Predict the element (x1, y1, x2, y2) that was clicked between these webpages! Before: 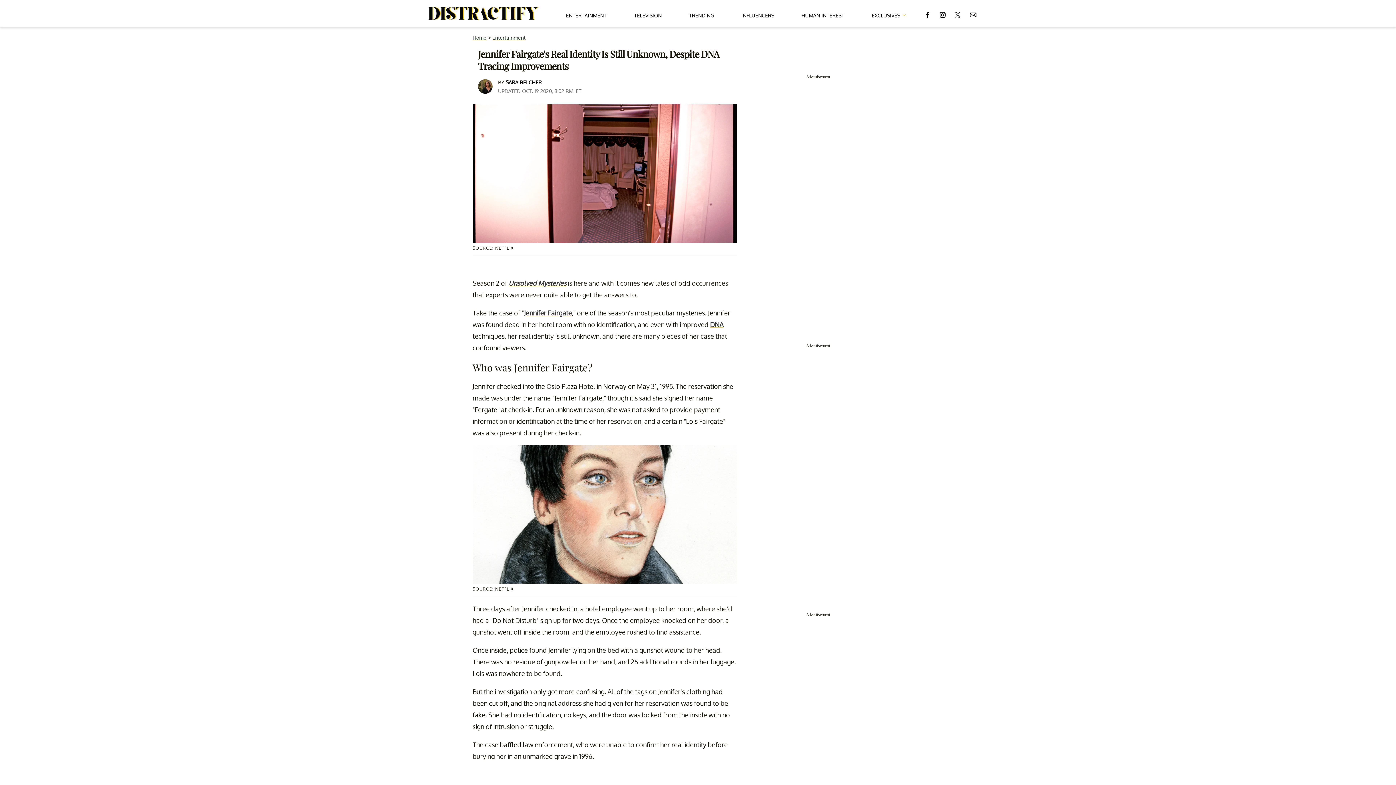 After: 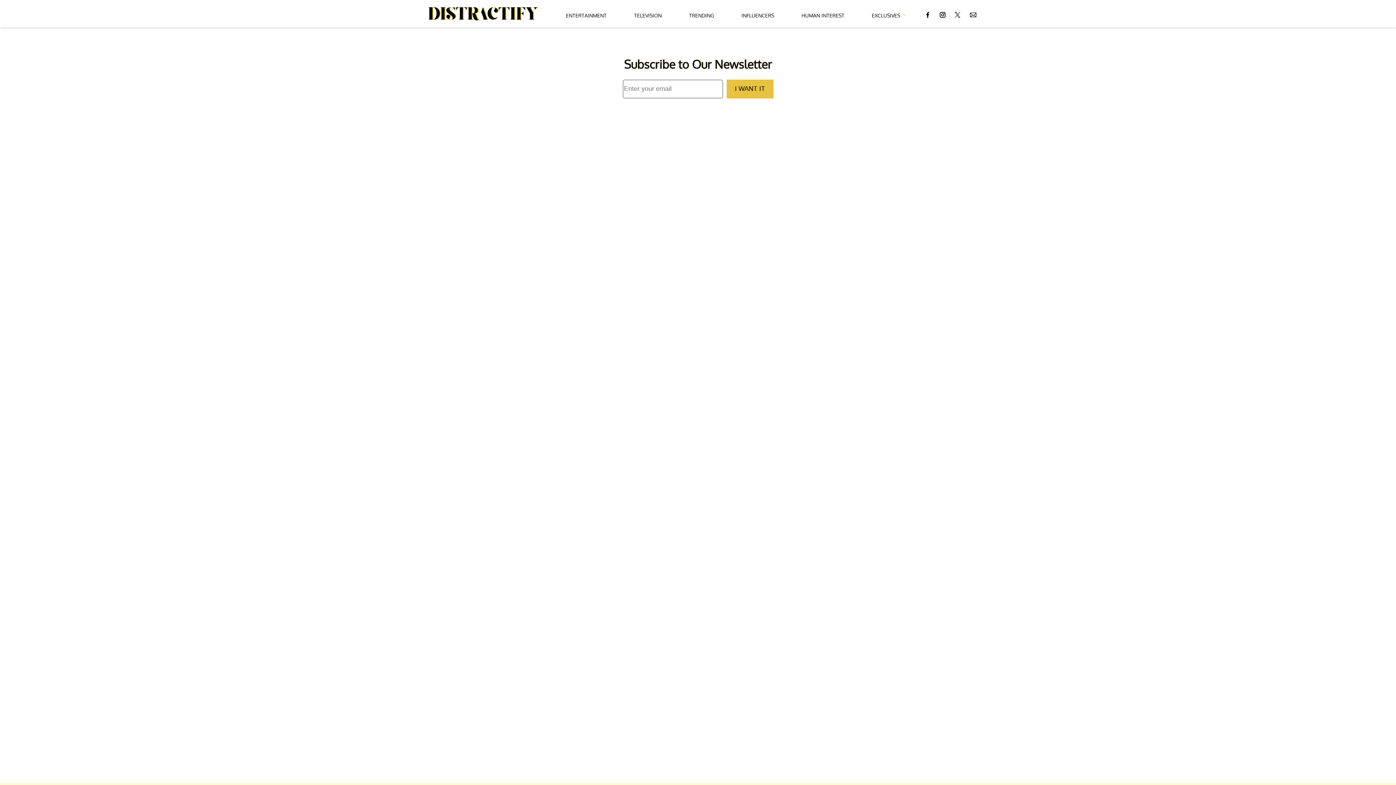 Action: bbox: (969, 4, 977, 23)